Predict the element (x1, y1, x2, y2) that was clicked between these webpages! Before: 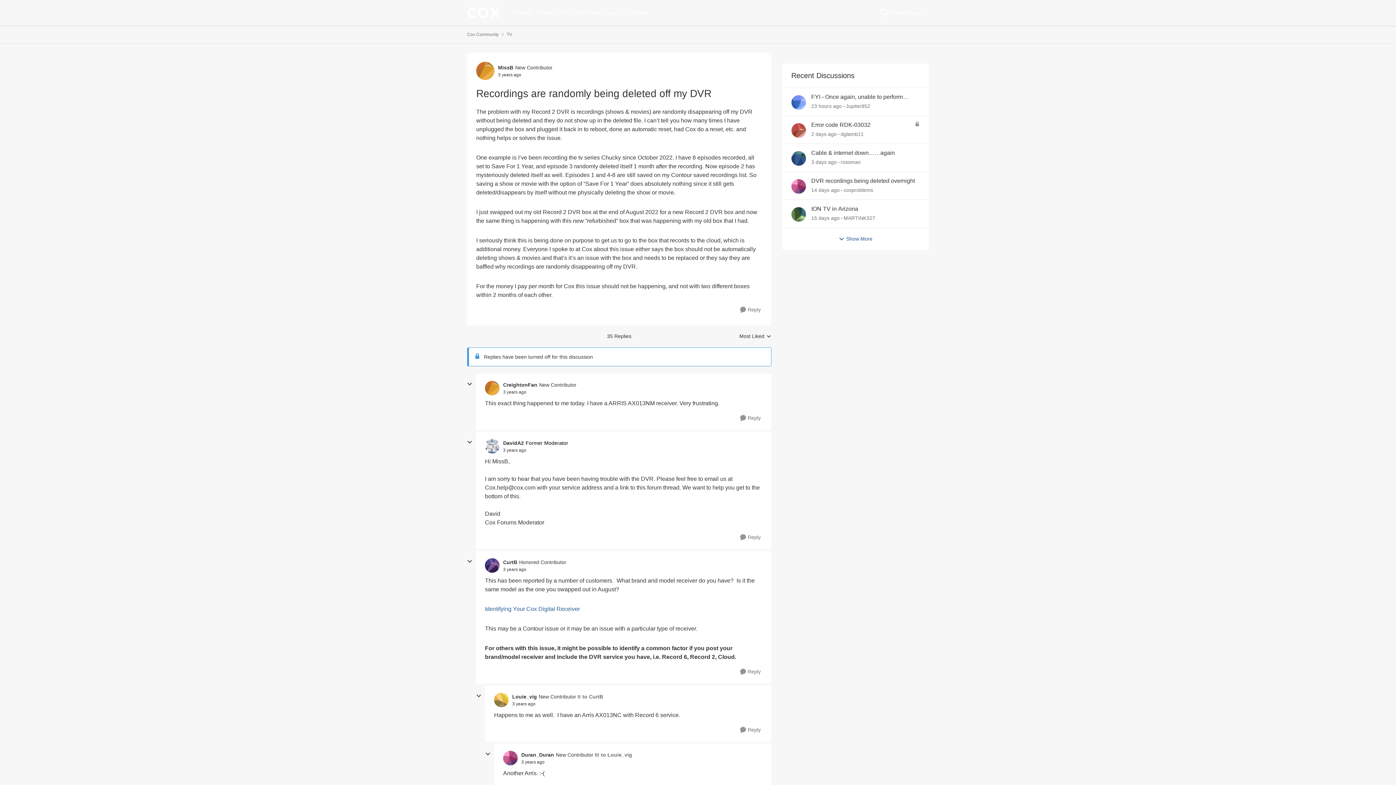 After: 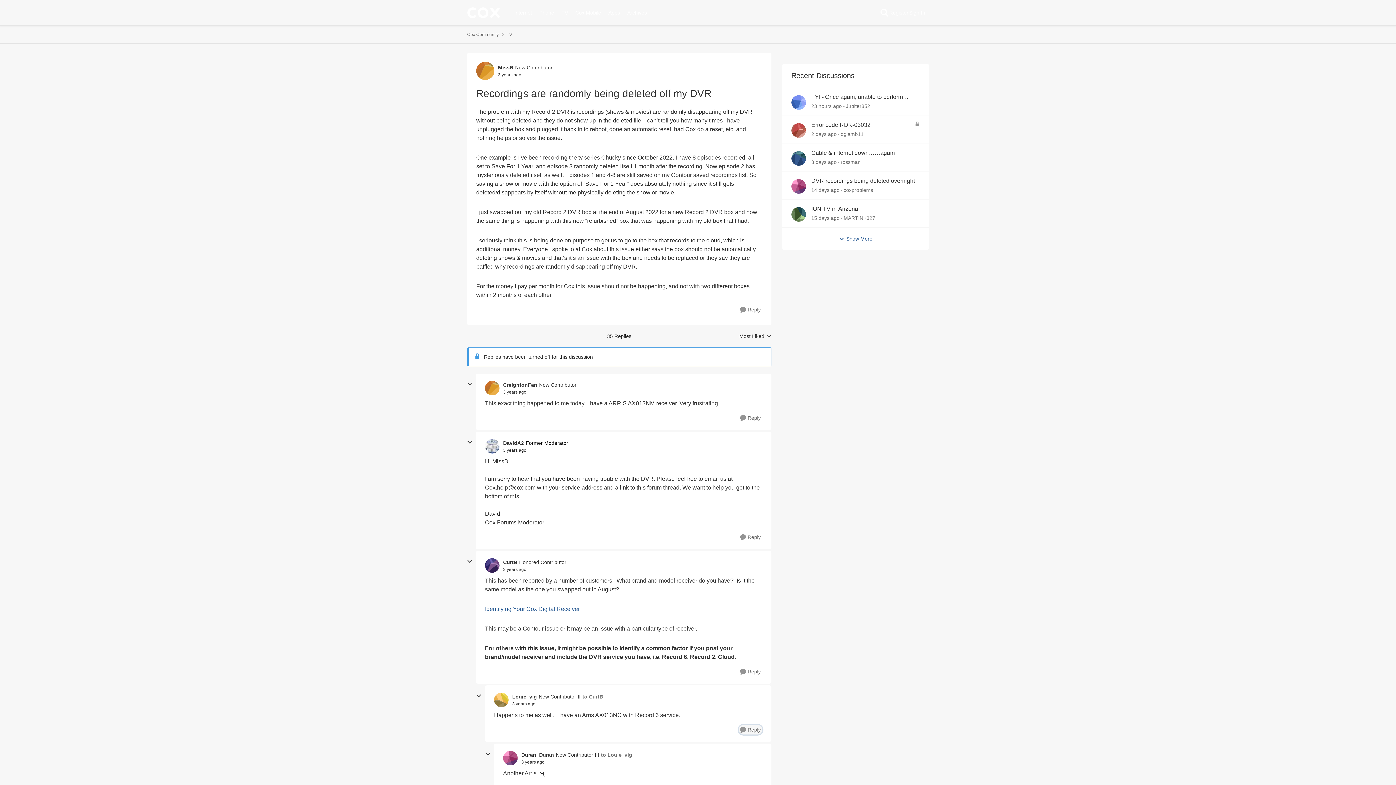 Action: label: Reply bbox: (738, 725, 762, 734)